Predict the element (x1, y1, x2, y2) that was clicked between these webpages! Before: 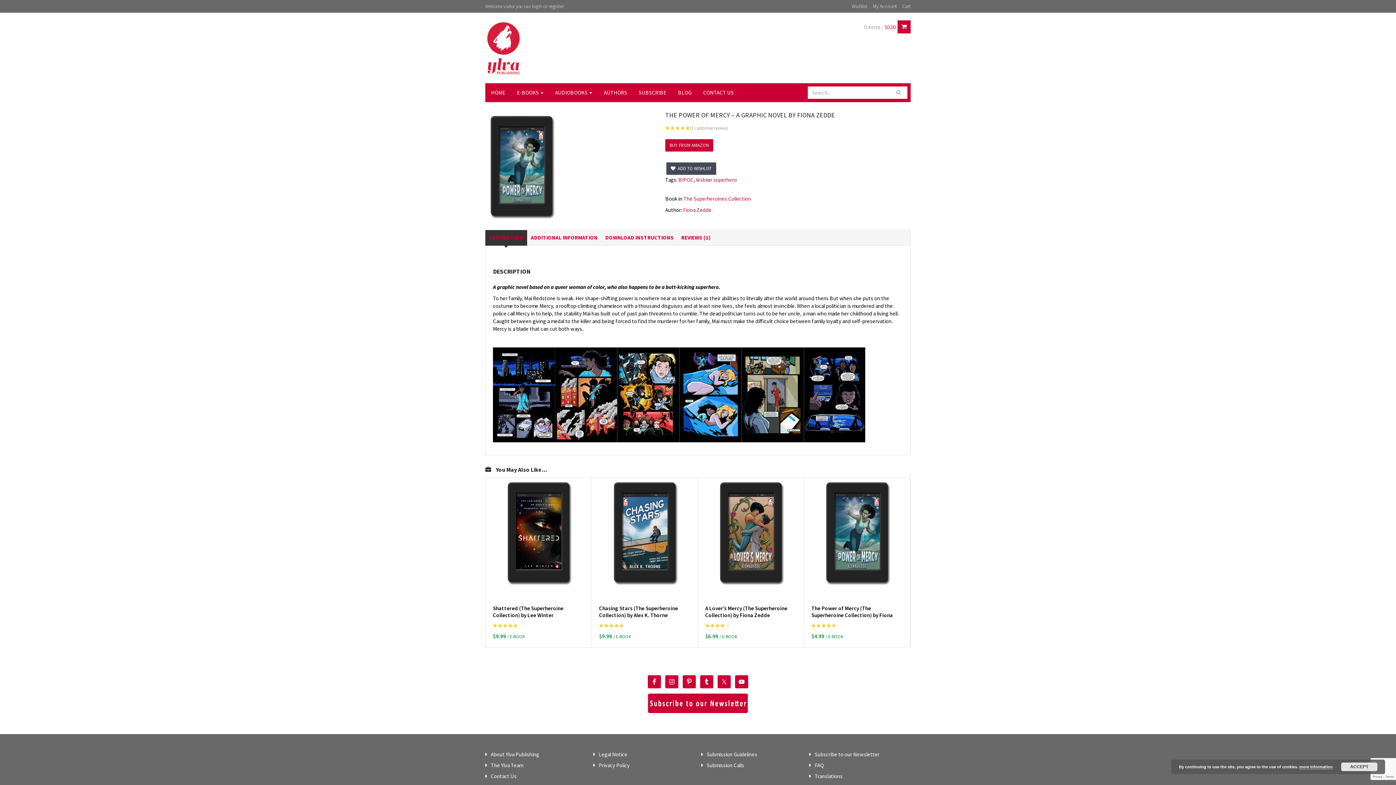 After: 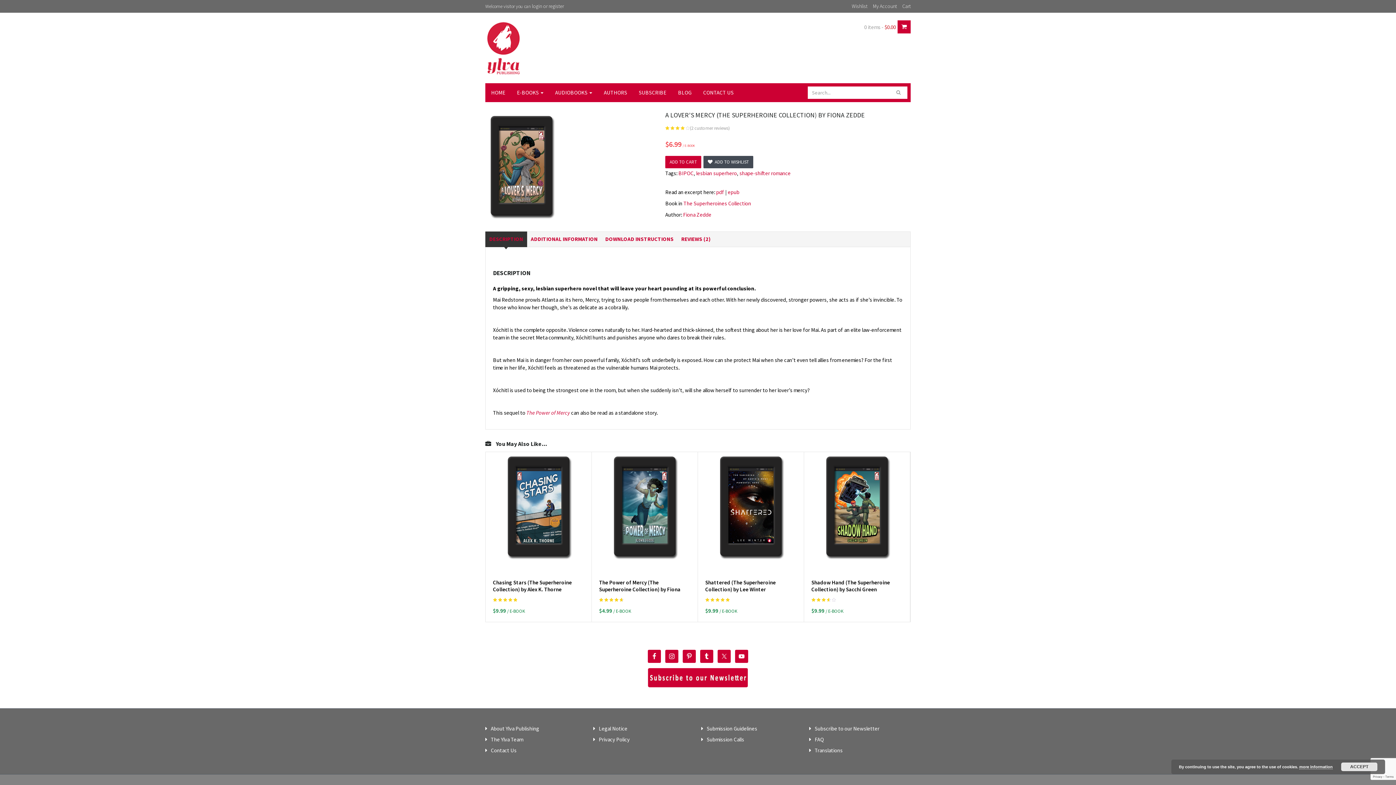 Action: label: A Lover’s Mercy (The Superheroine Collection) by Fiona Zedde bbox: (705, 605, 787, 618)